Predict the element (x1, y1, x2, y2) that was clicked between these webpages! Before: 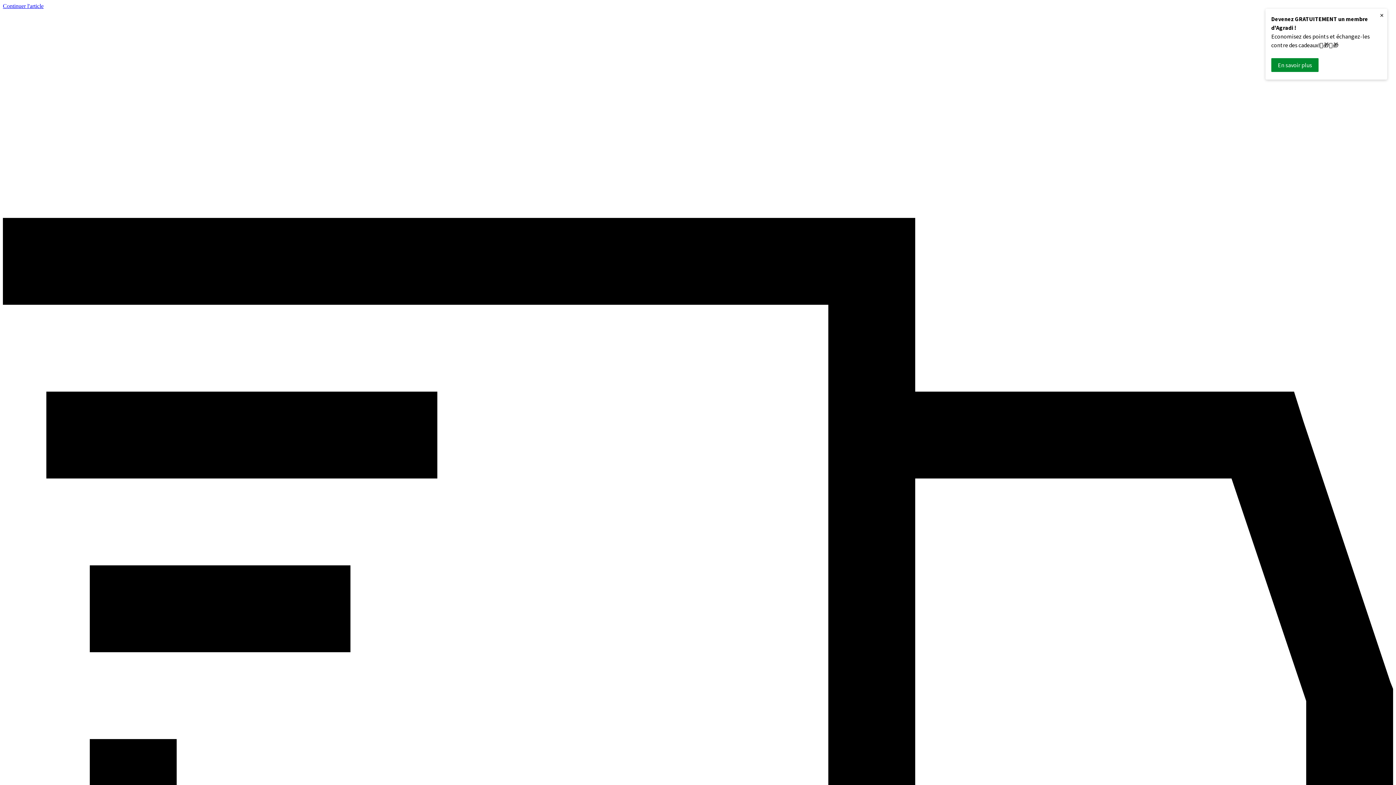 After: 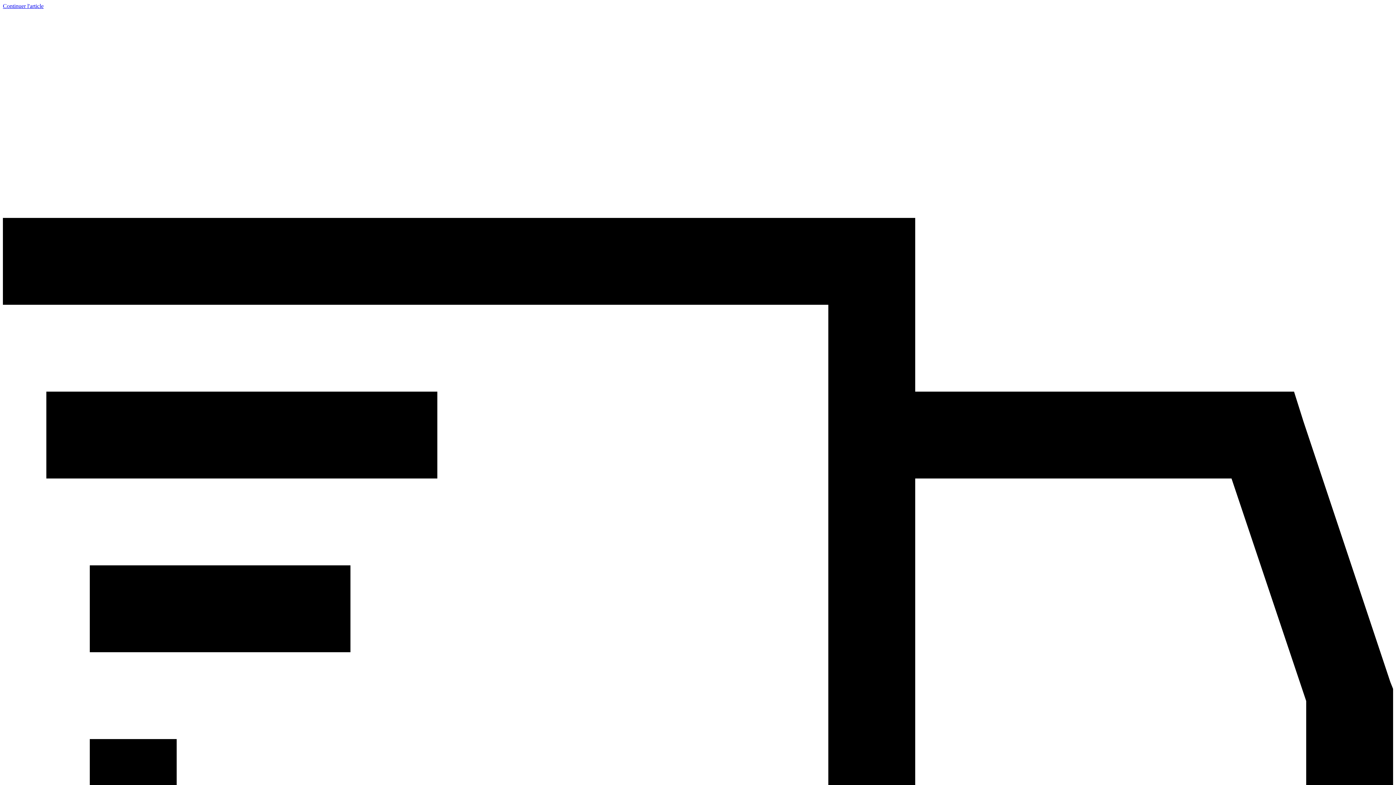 Action: bbox: (1271, 58, 1318, 72) label: En savoir plus